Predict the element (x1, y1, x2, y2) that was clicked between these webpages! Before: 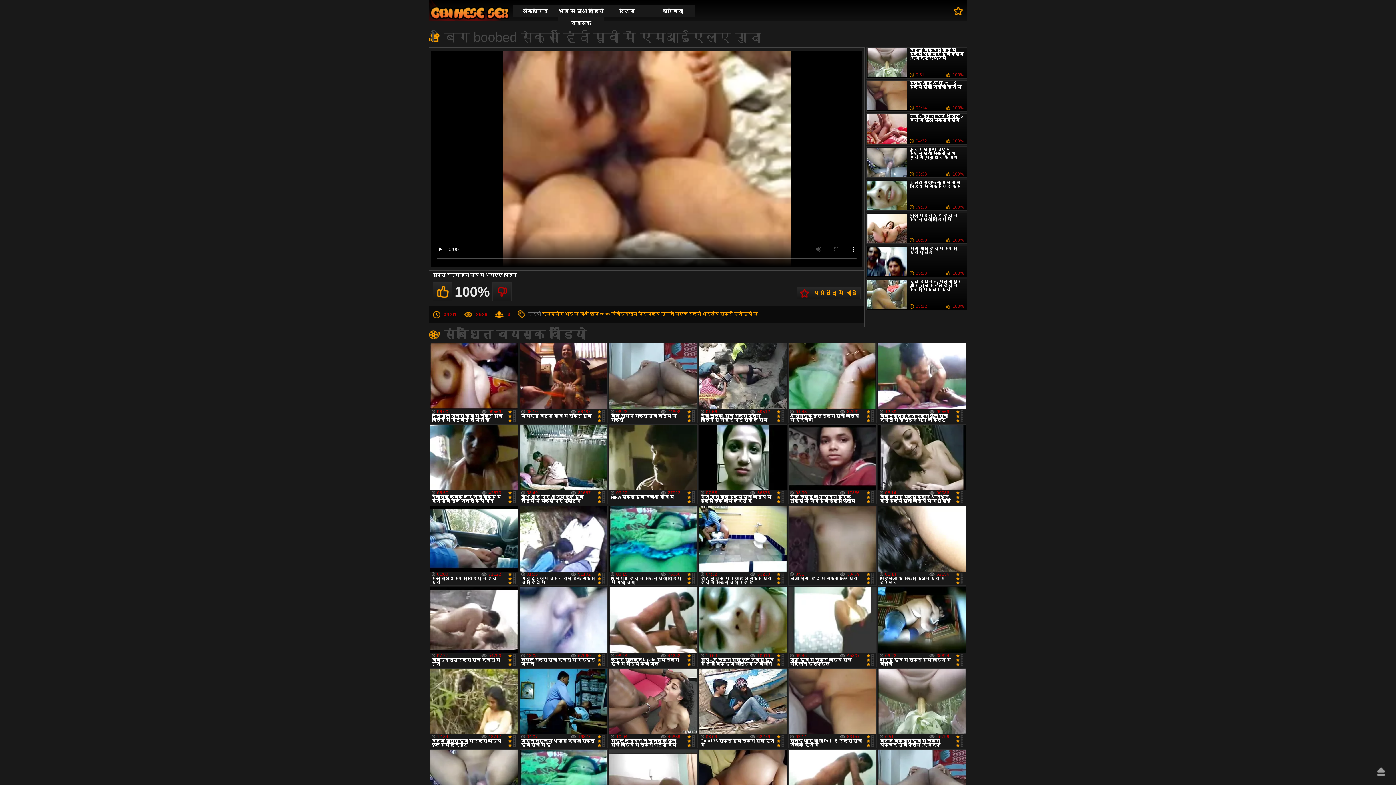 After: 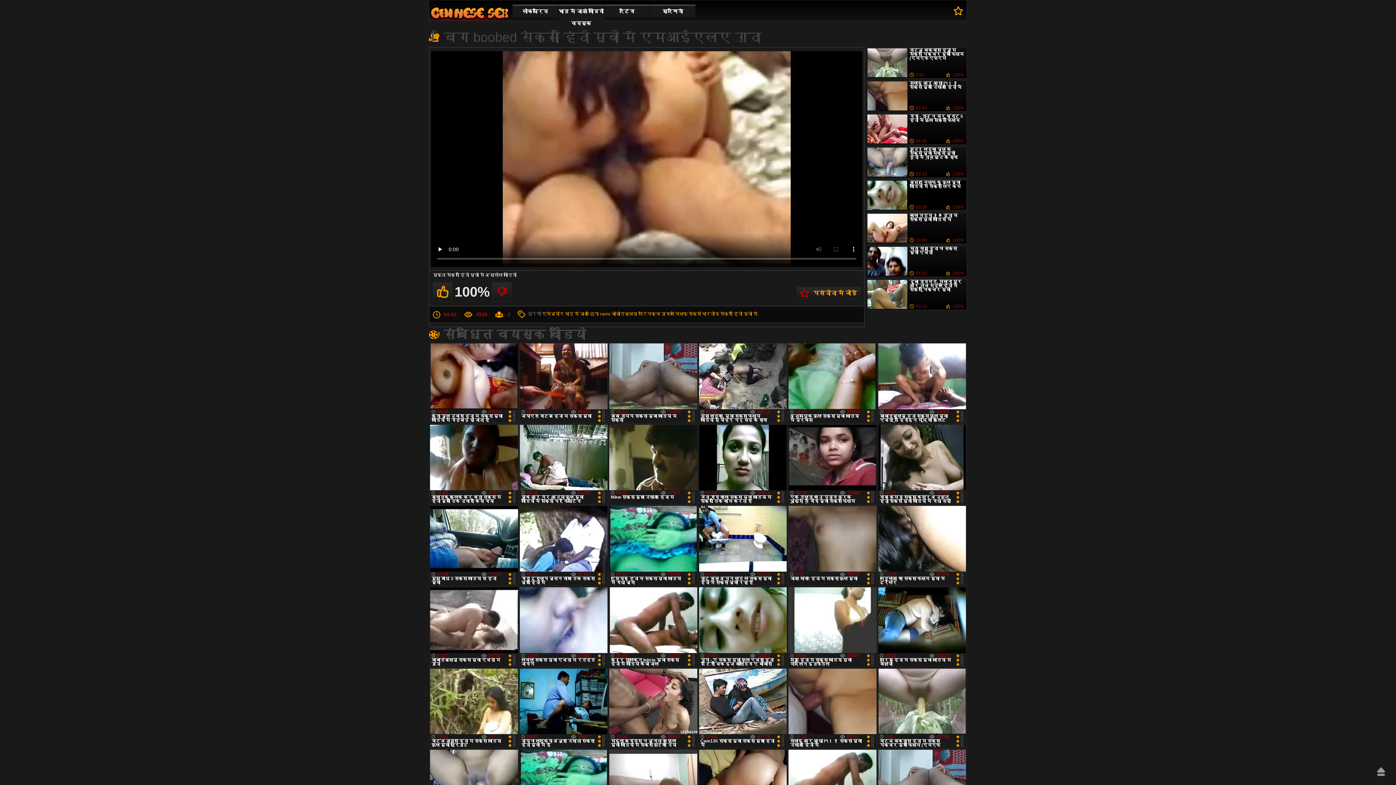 Action: bbox: (867, 180, 966, 209) label: बस्टी मिल्फ के फुल मूवी वीडियो में सेक्सी लिए कम
09:38
100%